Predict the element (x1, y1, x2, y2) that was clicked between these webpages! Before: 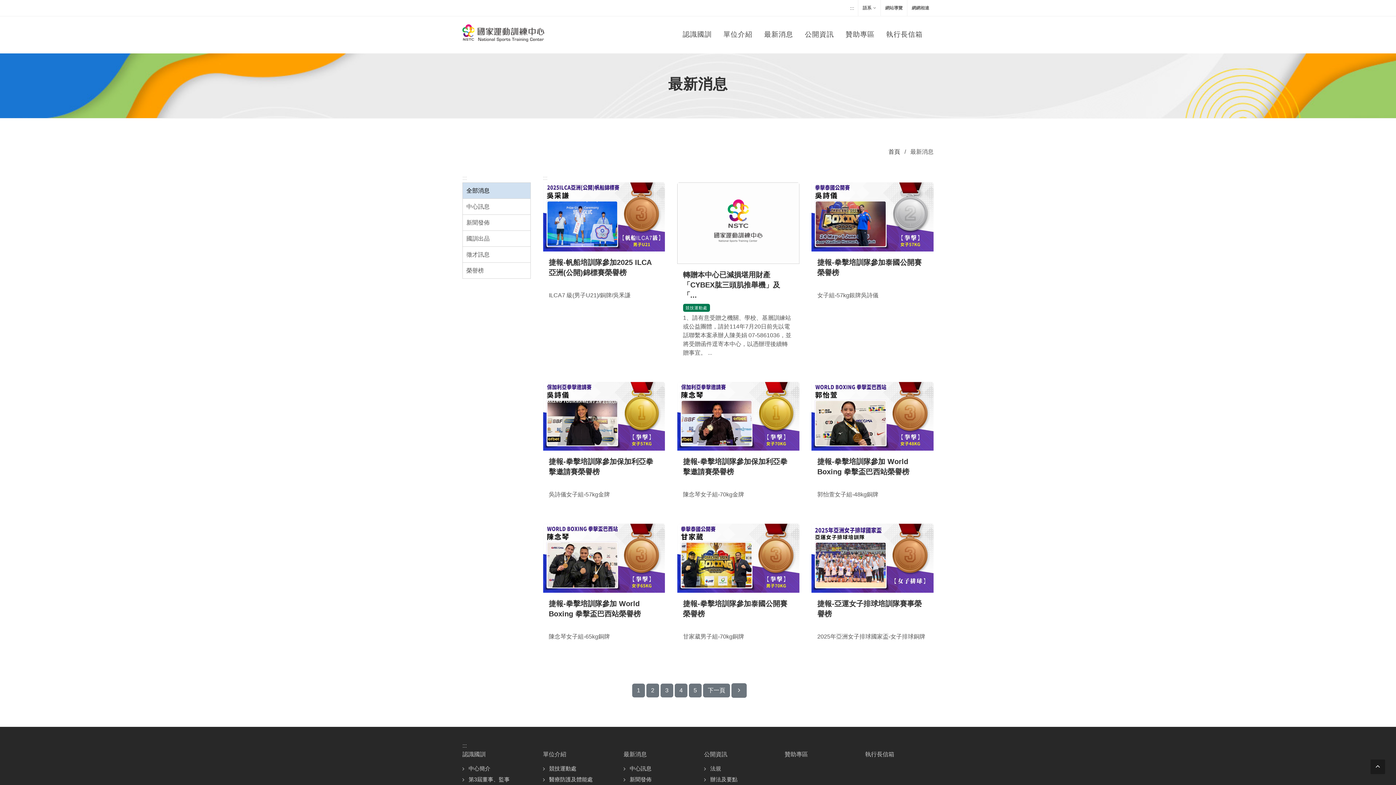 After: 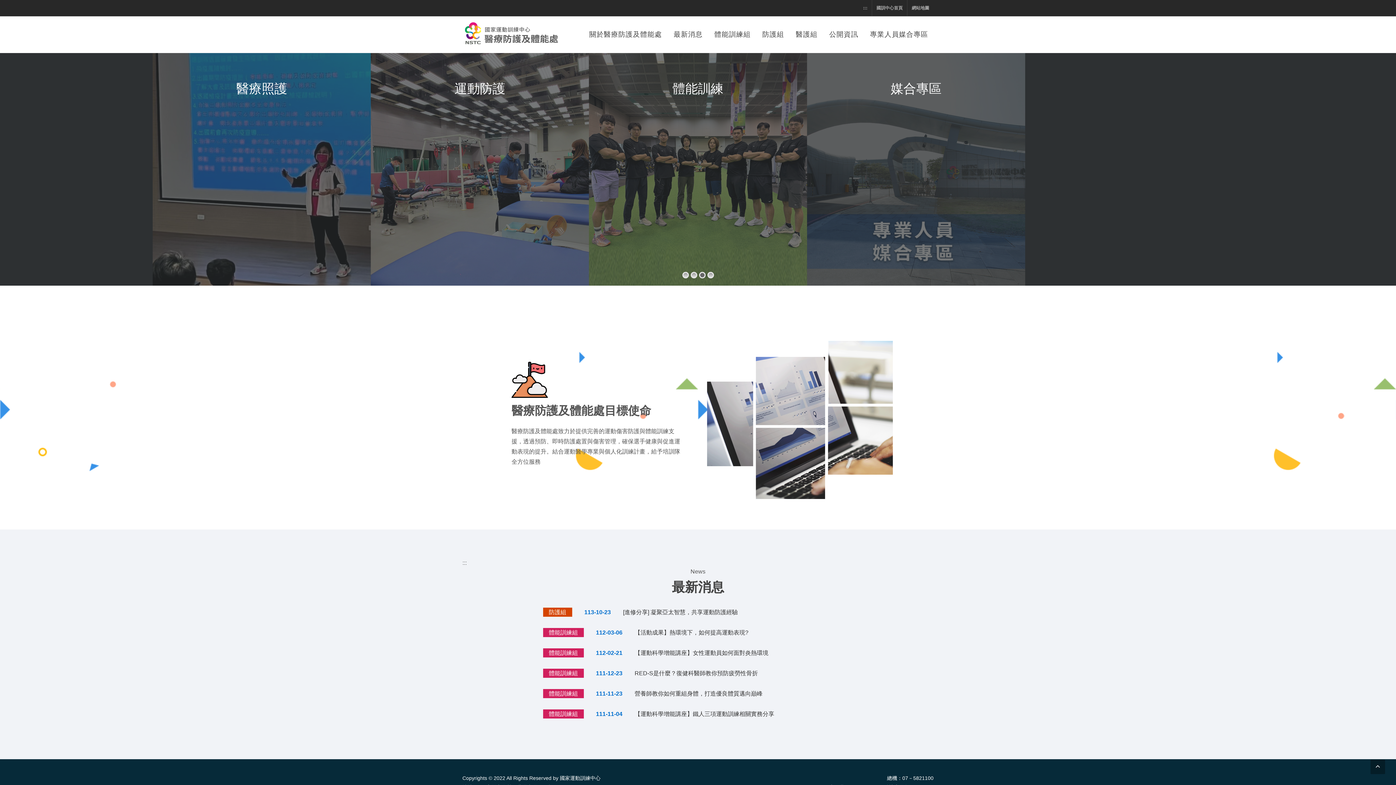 Action: label: 醫療防護及體能處 bbox: (544, 775, 594, 783)